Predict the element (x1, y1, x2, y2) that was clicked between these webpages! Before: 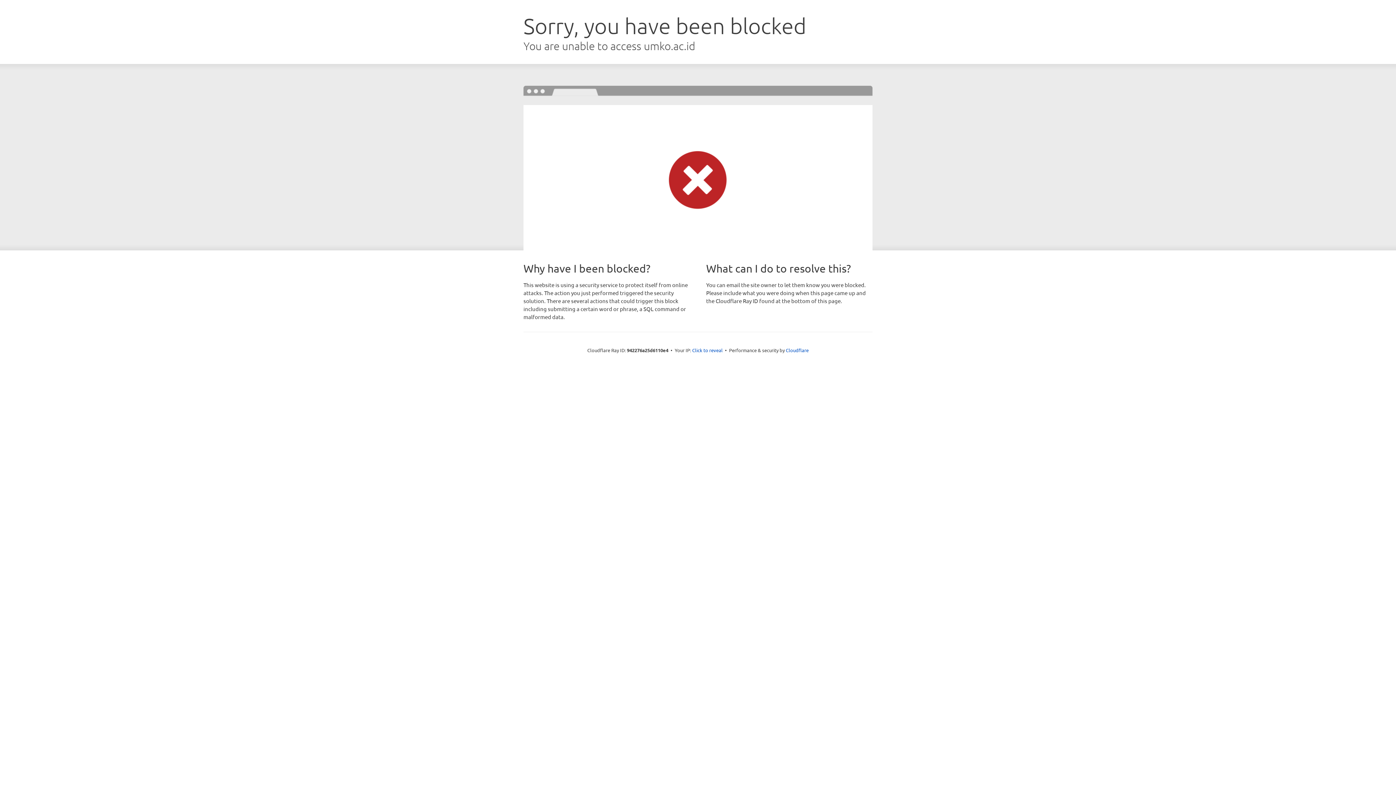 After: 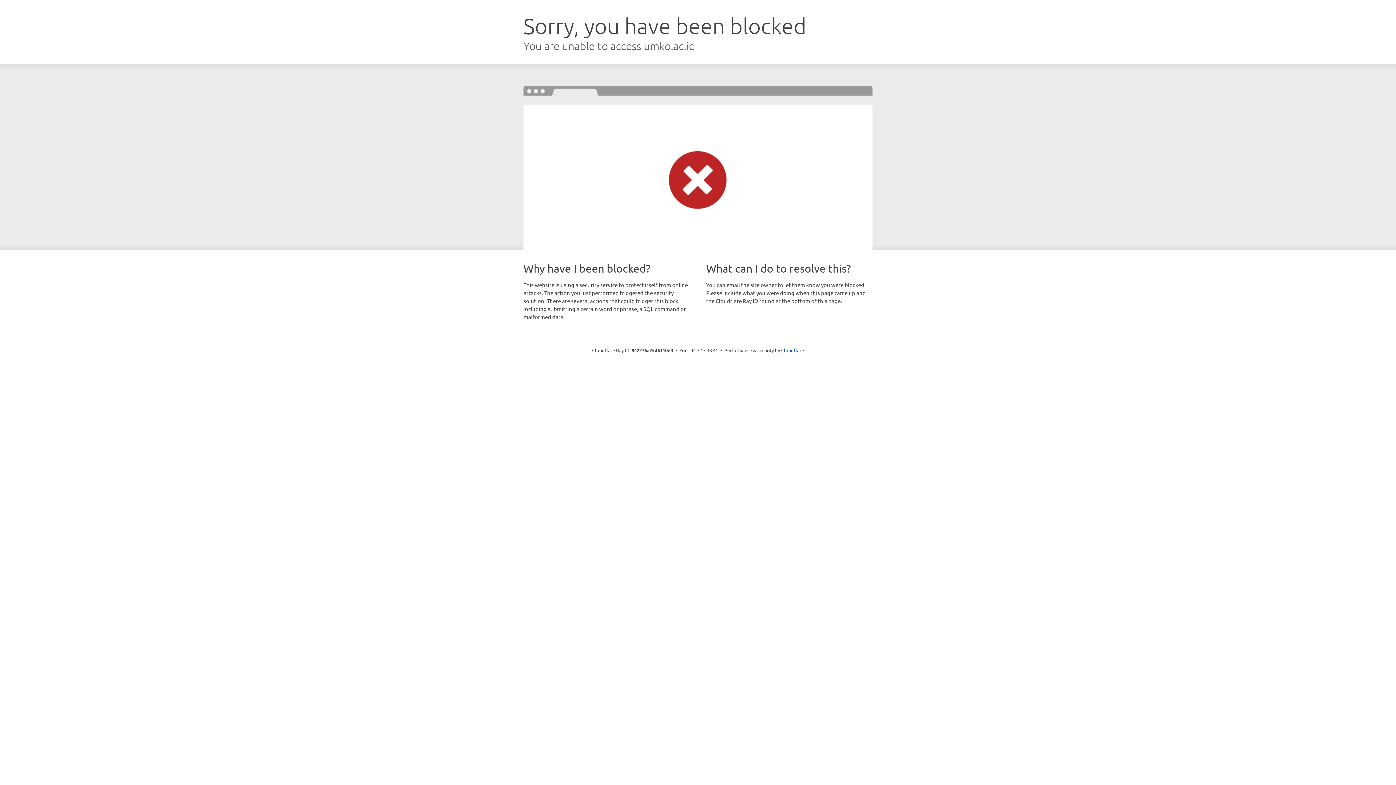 Action: bbox: (692, 346, 722, 353) label: Click to reveal